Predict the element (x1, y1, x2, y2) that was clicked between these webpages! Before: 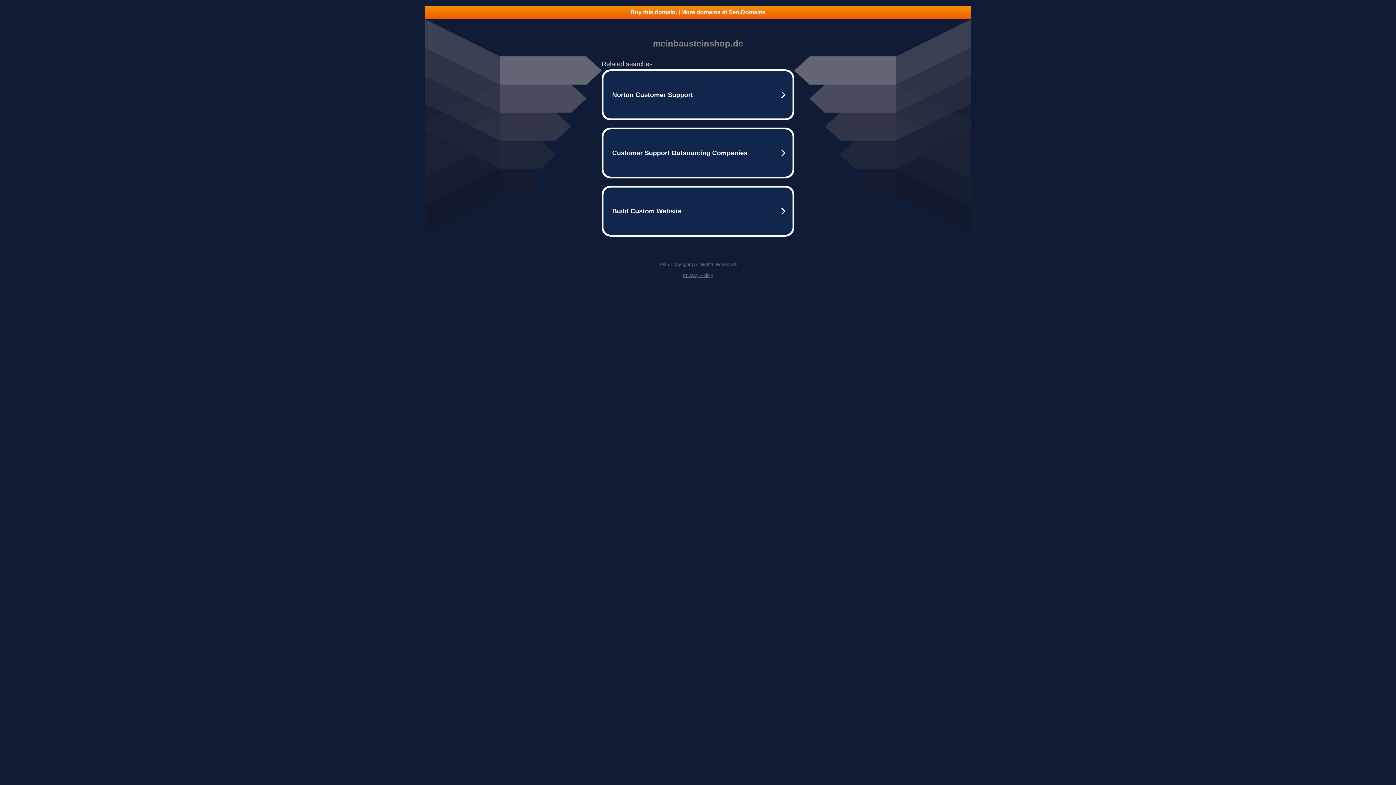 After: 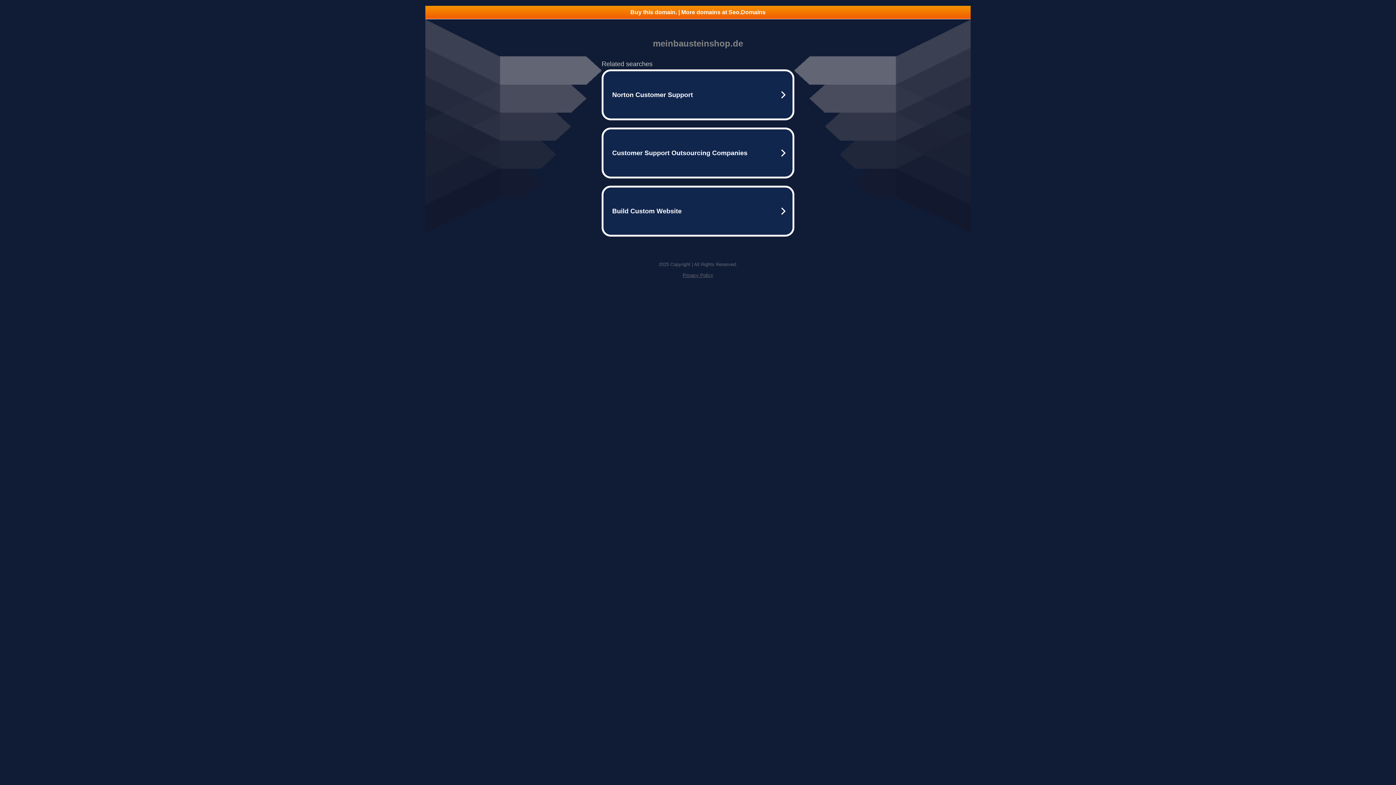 Action: label: Privacy Policy bbox: (682, 272, 713, 278)